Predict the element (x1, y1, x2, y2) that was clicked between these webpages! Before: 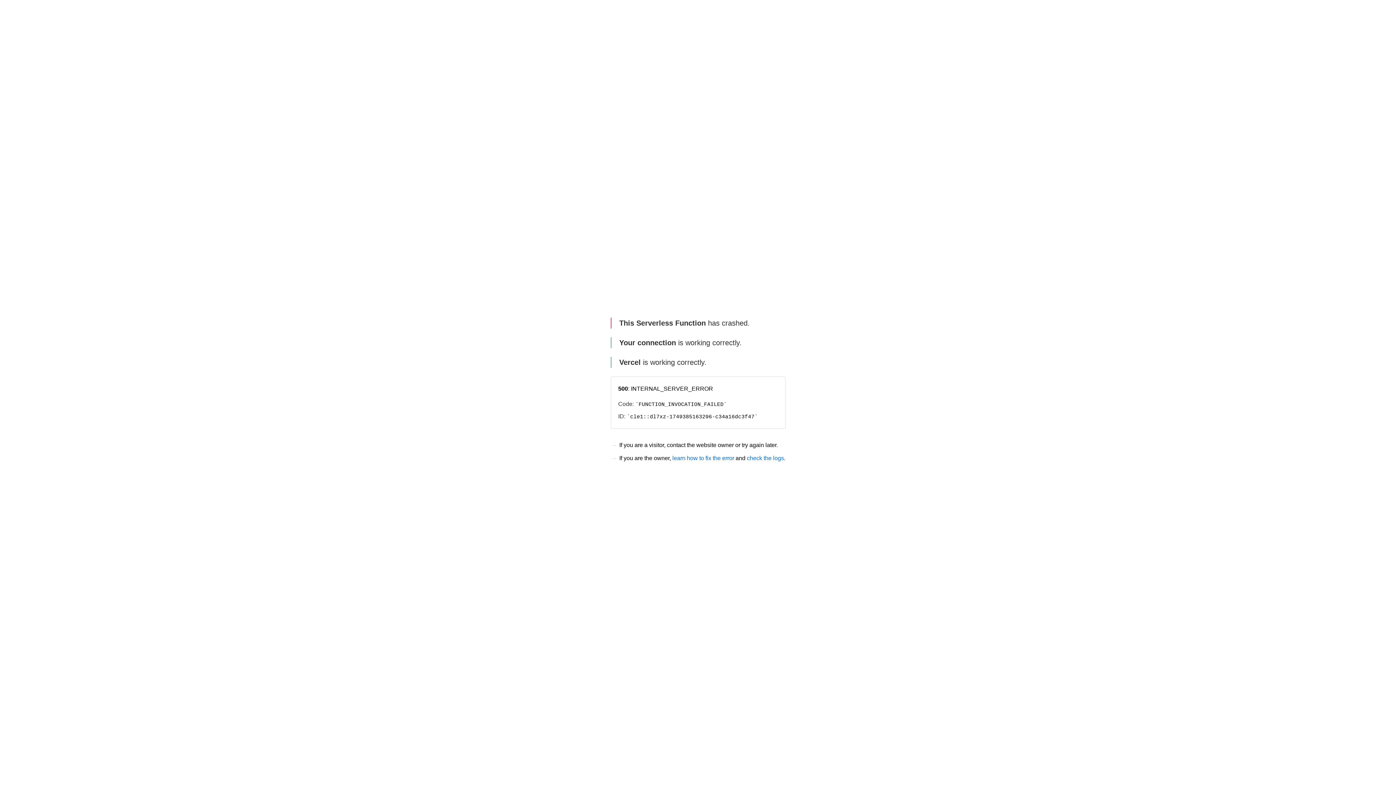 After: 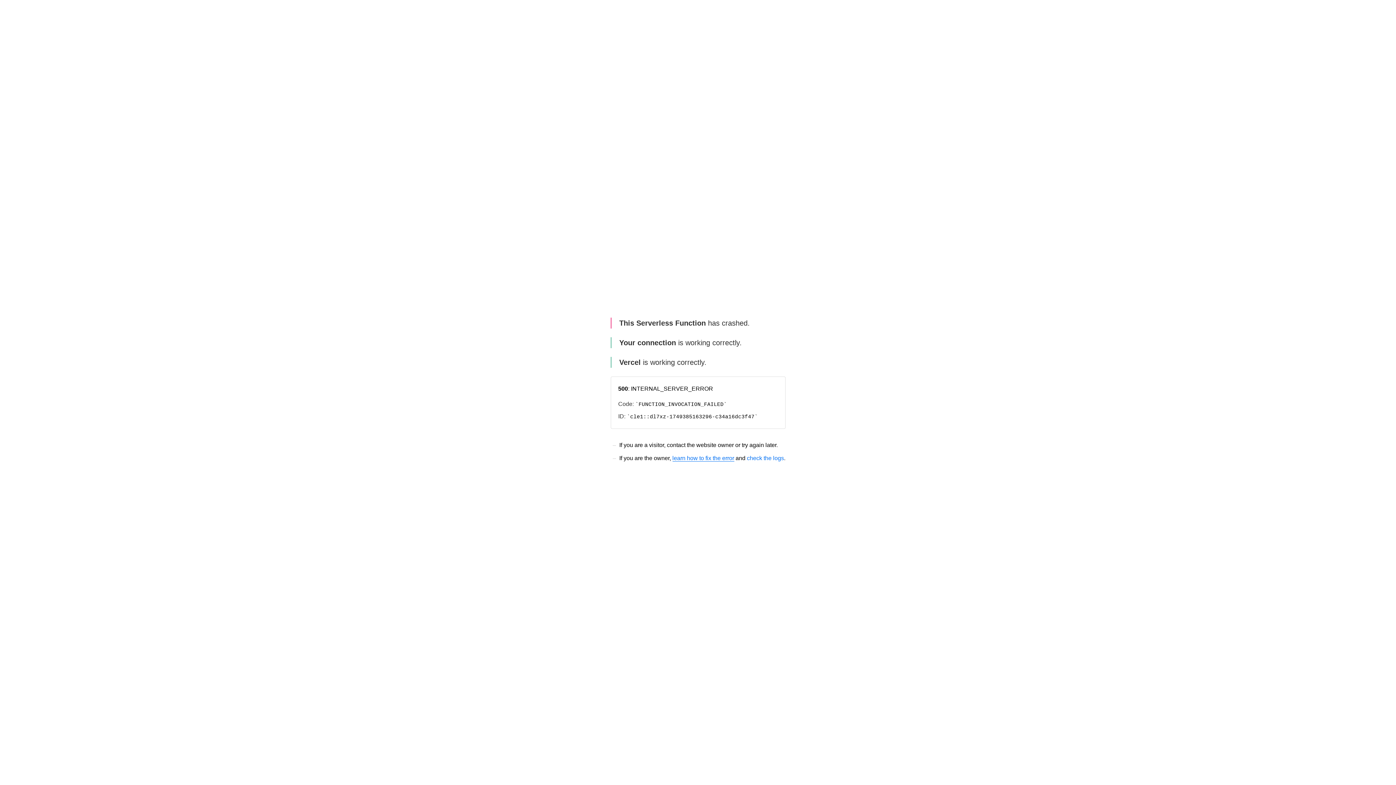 Action: label: learn how to fix the error bbox: (672, 455, 734, 461)